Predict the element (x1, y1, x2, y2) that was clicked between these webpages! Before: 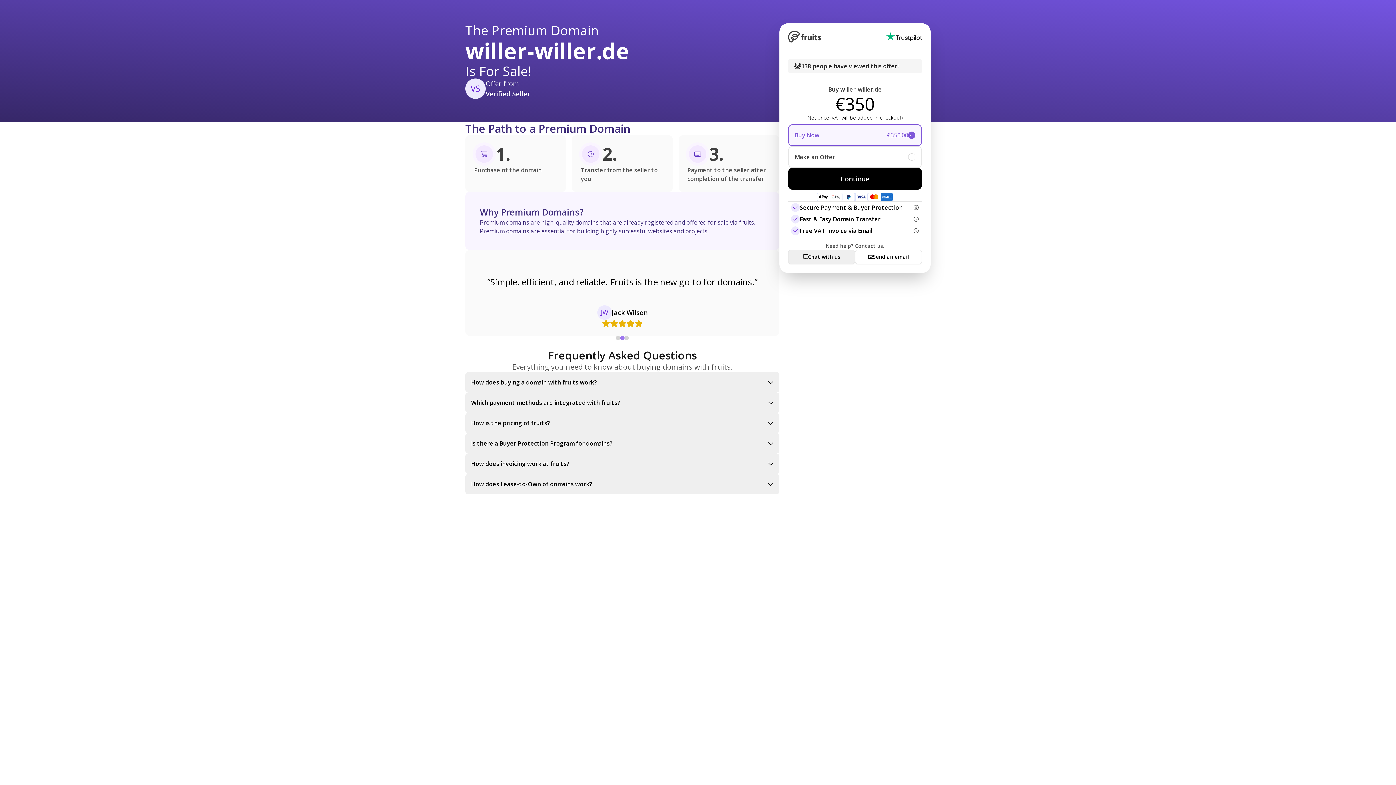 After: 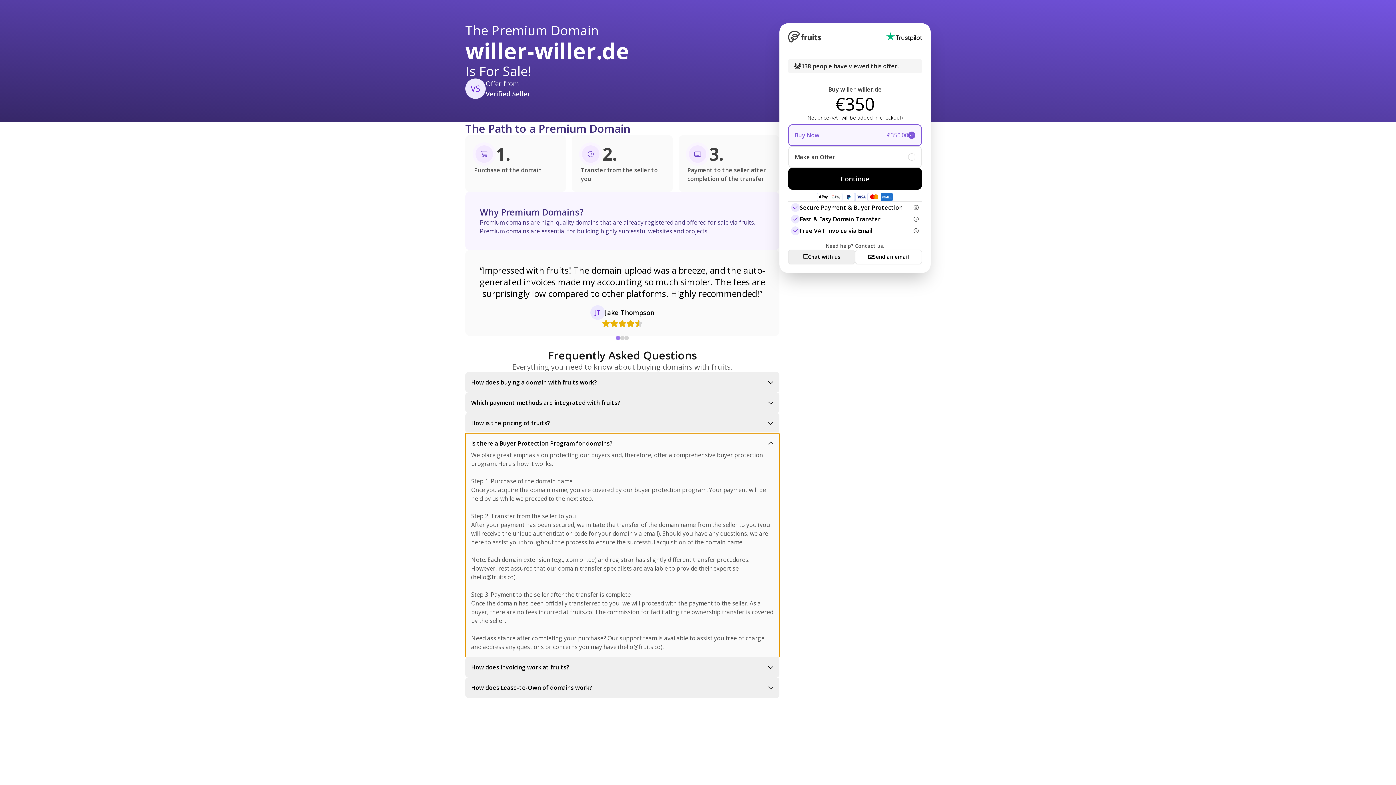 Action: label: Is there a Buyer Protection Program for domains?
We place great emphasis on protecting our buyers and, therefore, offer a comprehensive buyer protection program. Here’s how it works:

Step 1: Purchase of the domain name
Once you acquire the domain name, you are covered by our buyer protection program. Your payment will be held by us while we proceed to the next step.

Step 2: Transfer from the seller to you
After your payment has been secured, we initiate the transfer of the domain name from the seller to you (you will receive the unique authentication code for your domain via email). Should you have any questions, we are here to assist you throughout the process to ensure the successful acquisition of the domain name.

Note: Each domain extension (e.g., .com or .de) and registrar has slightly different transfer procedures. However, rest assured that our domain transfer specialists are available to provide their expertise (hello@fruits.co).

Step 3: Payment to the seller after the transfer is complete
Once the domain has been officially transferred to you, we will proceed with the payment to the seller. As a buyer, there are no fees incurred at fruits.co. The commission for facilitating the ownership transfer is covered by the seller.

Need assistance after completing your purchase? Our support team is available to assist you free of charge and address any questions or concerns you may have (hello@fruits.co). bbox: (465, 433, 779, 453)